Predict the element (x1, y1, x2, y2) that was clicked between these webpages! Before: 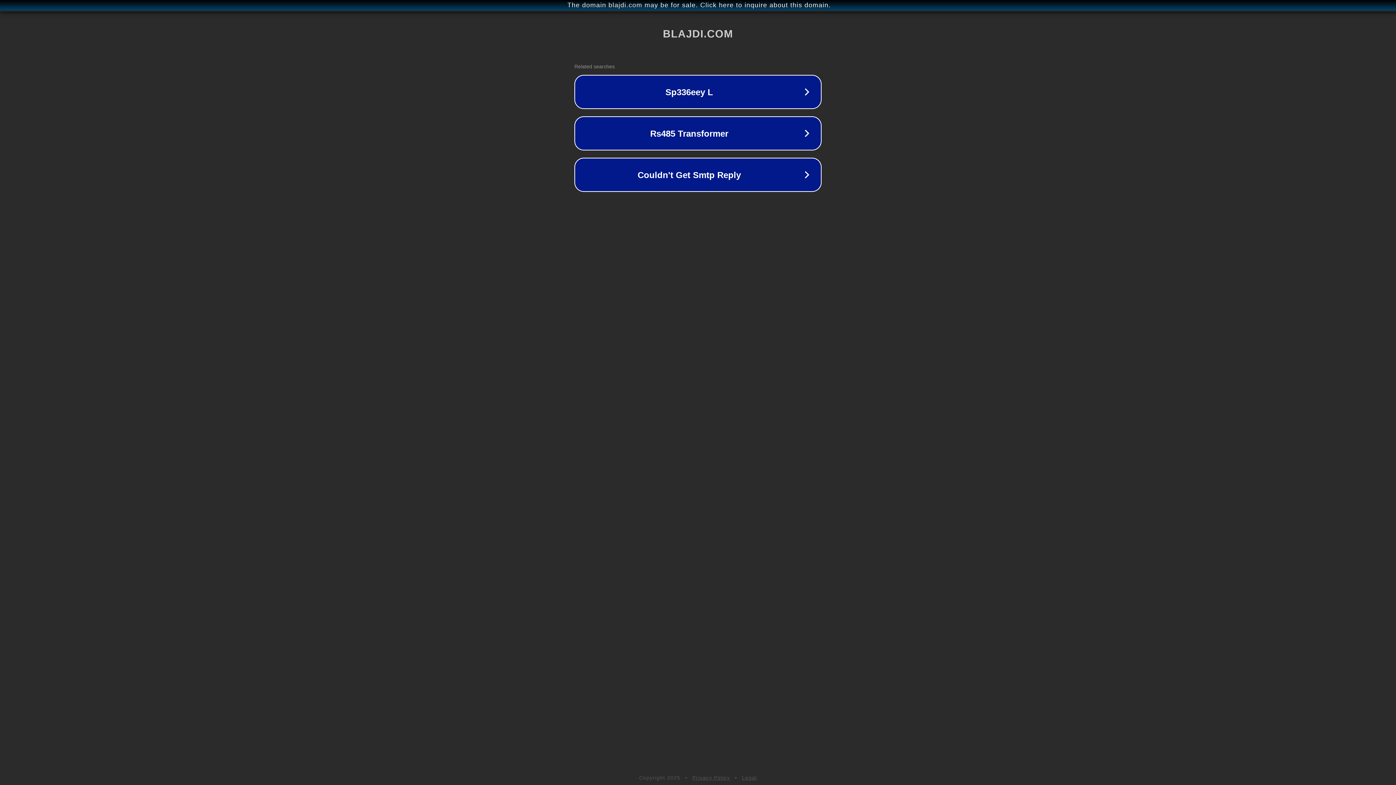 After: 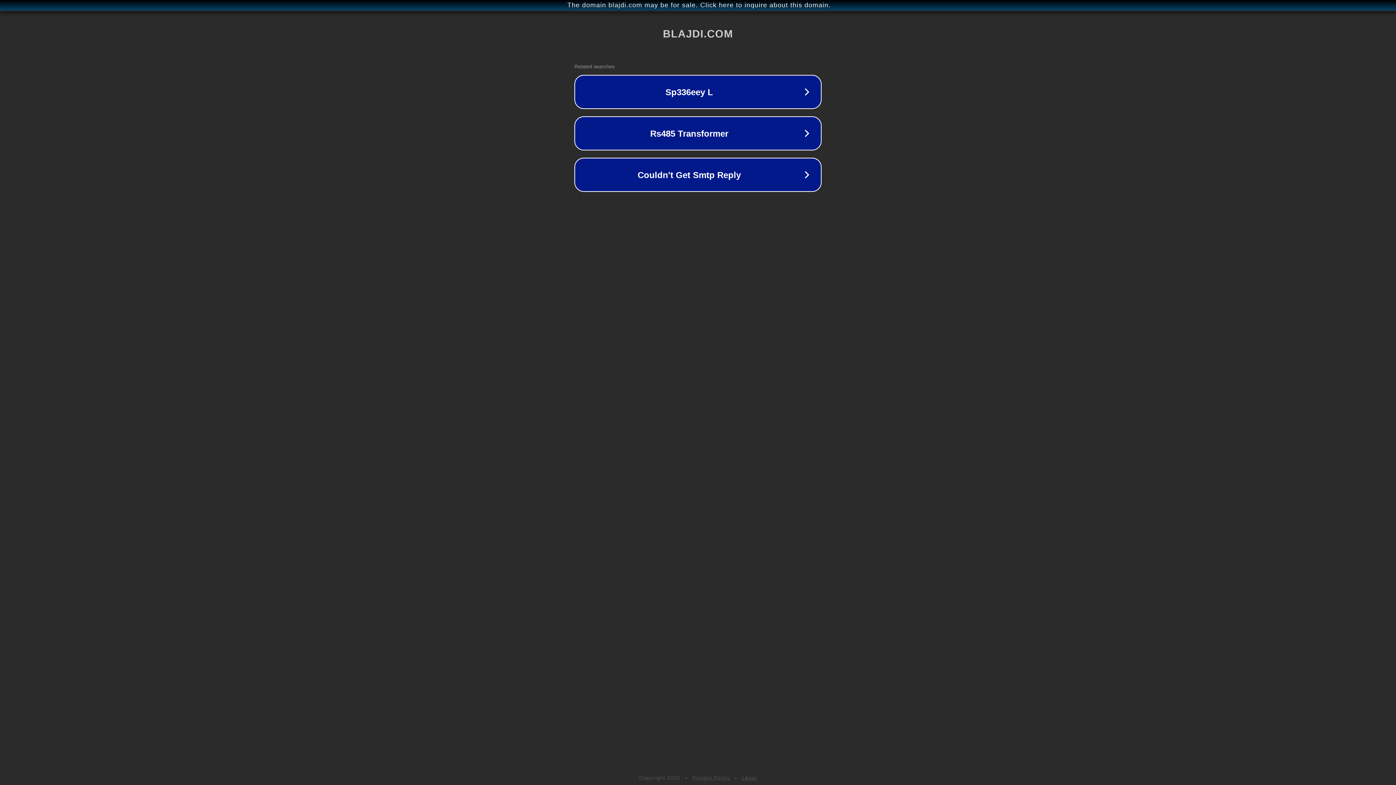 Action: label: Legal bbox: (742, 775, 757, 781)